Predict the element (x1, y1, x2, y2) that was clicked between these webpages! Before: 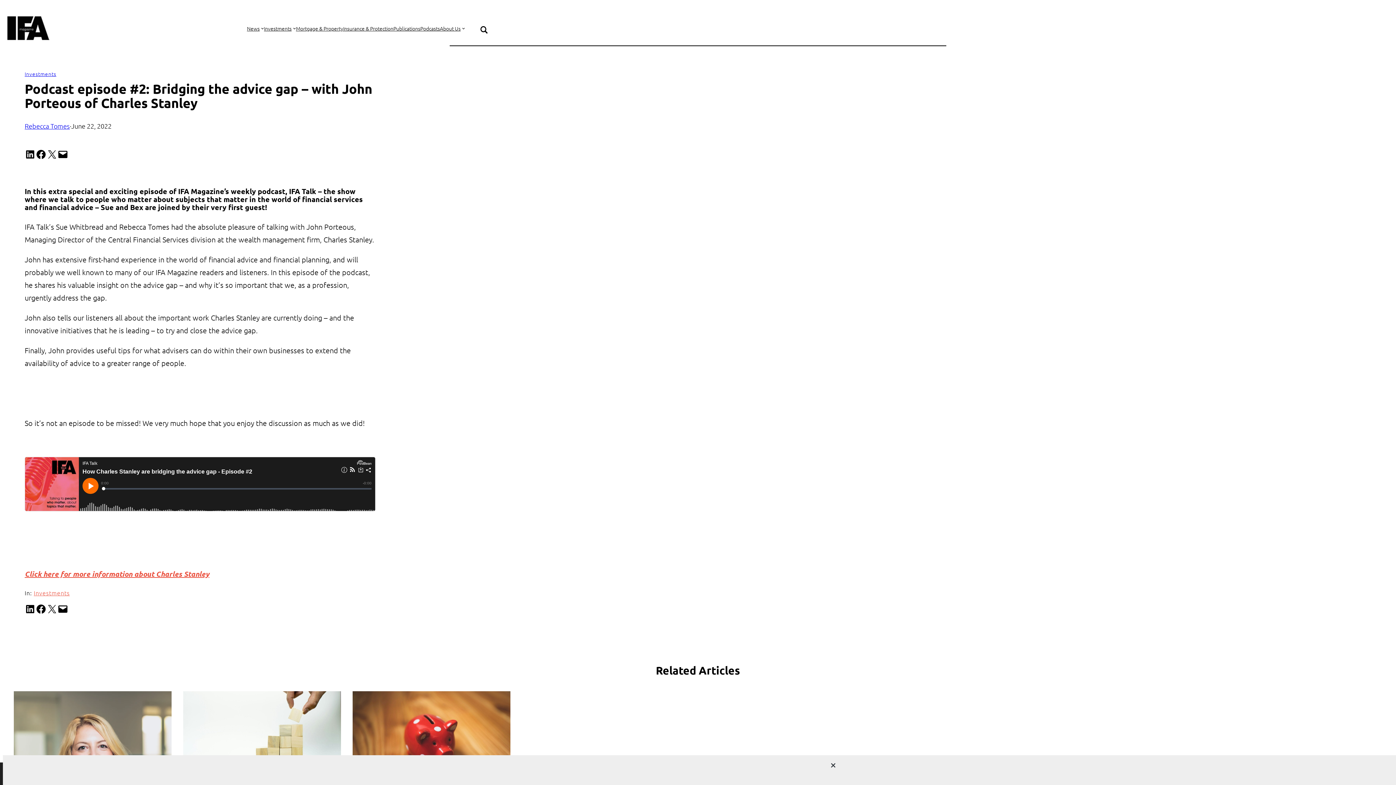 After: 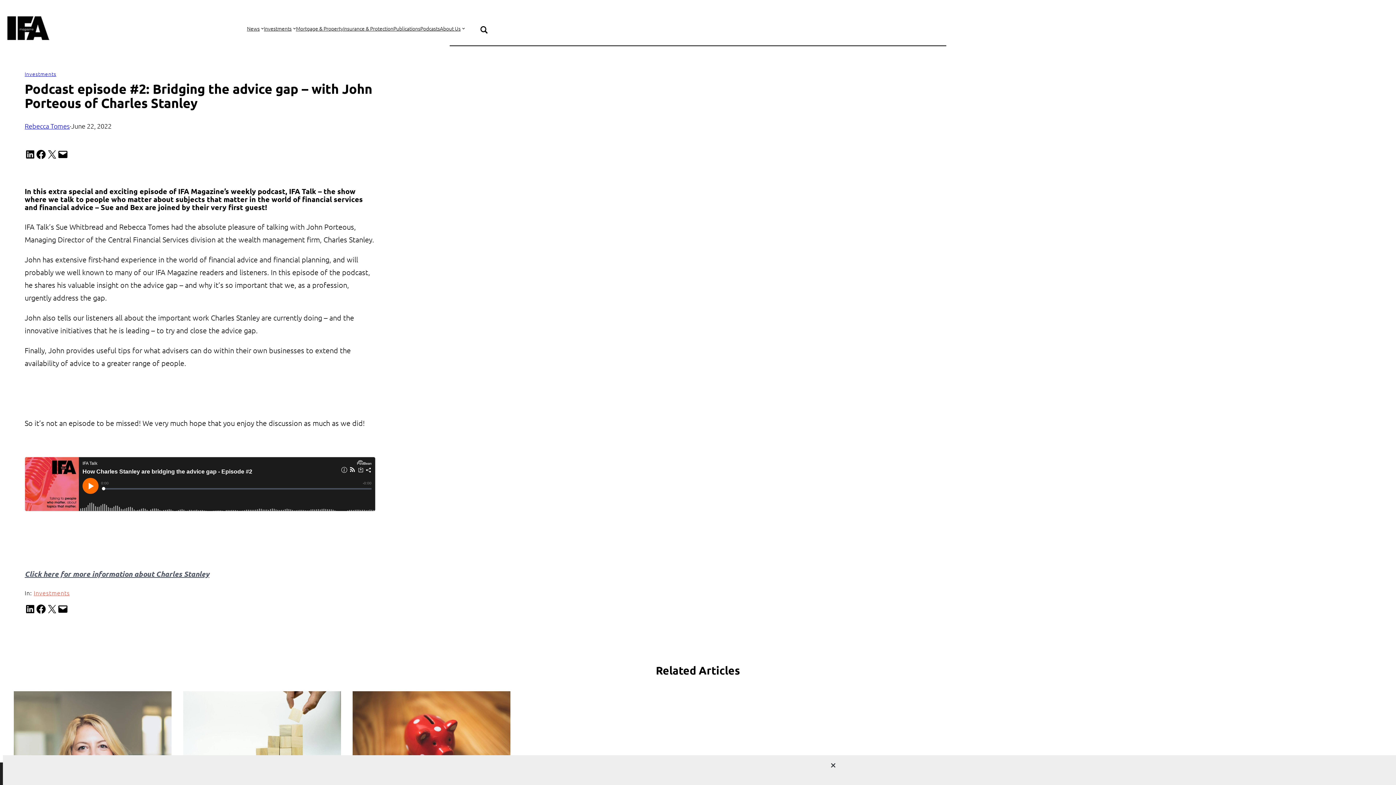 Action: label: Click here for more information about Charles Stanley bbox: (24, 569, 209, 578)